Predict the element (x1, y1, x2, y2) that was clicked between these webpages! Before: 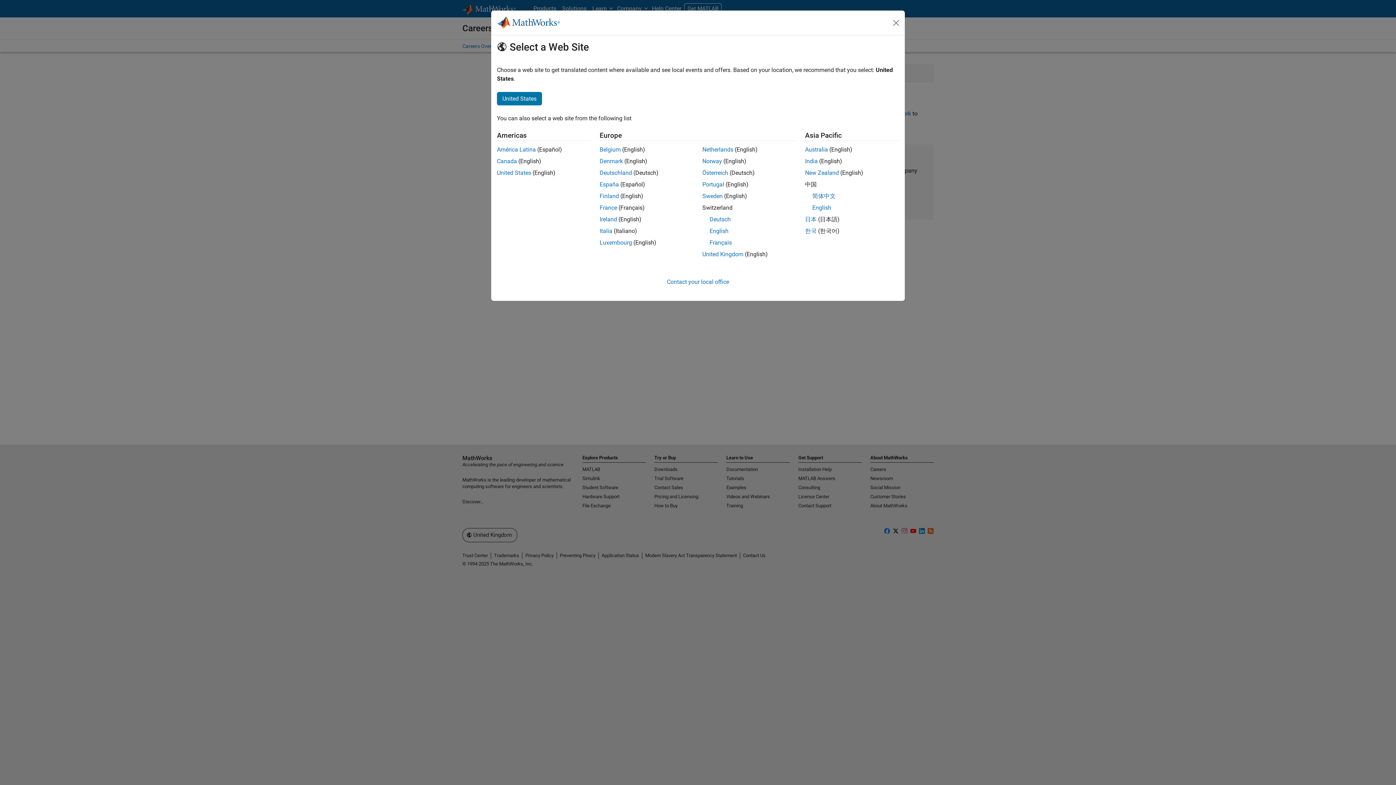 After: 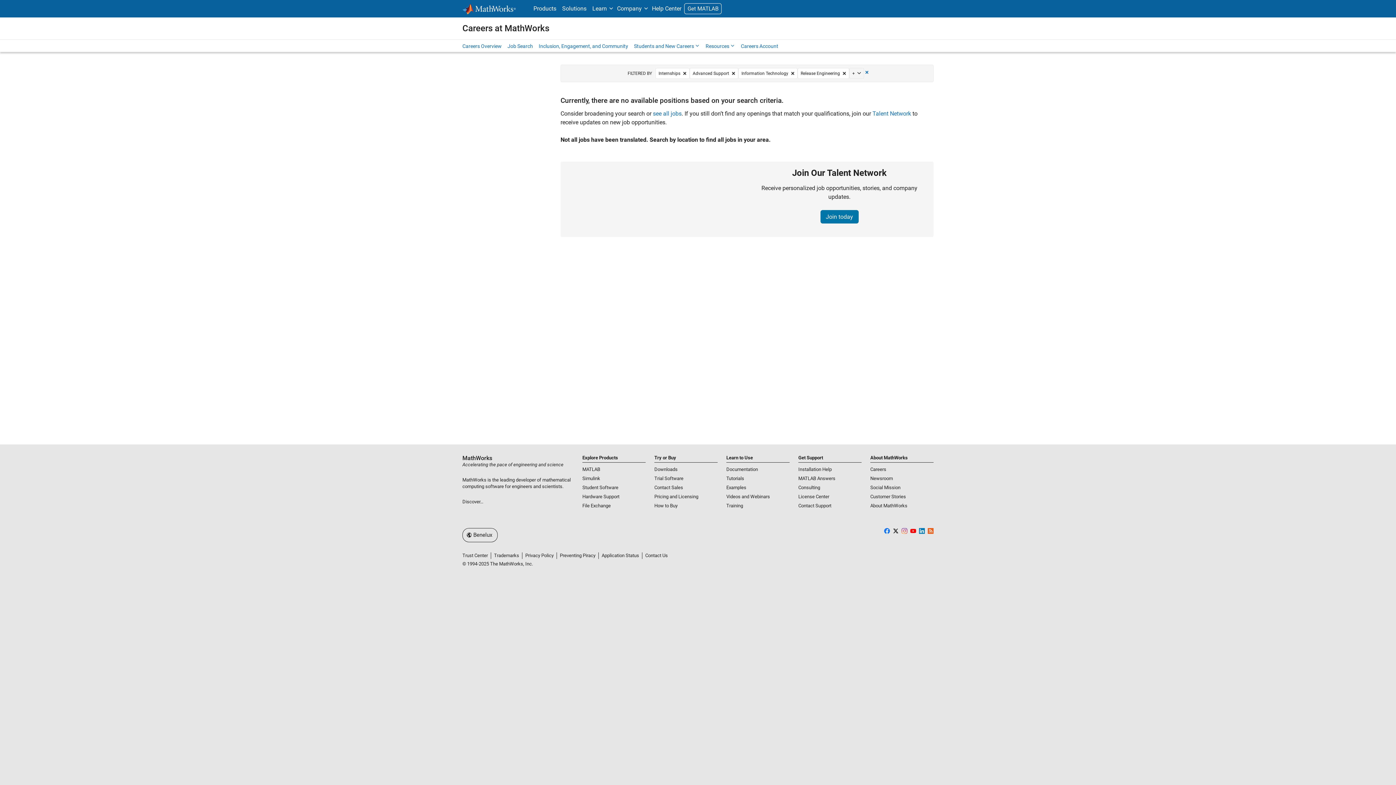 Action: bbox: (702, 146, 733, 153) label: Netherlands